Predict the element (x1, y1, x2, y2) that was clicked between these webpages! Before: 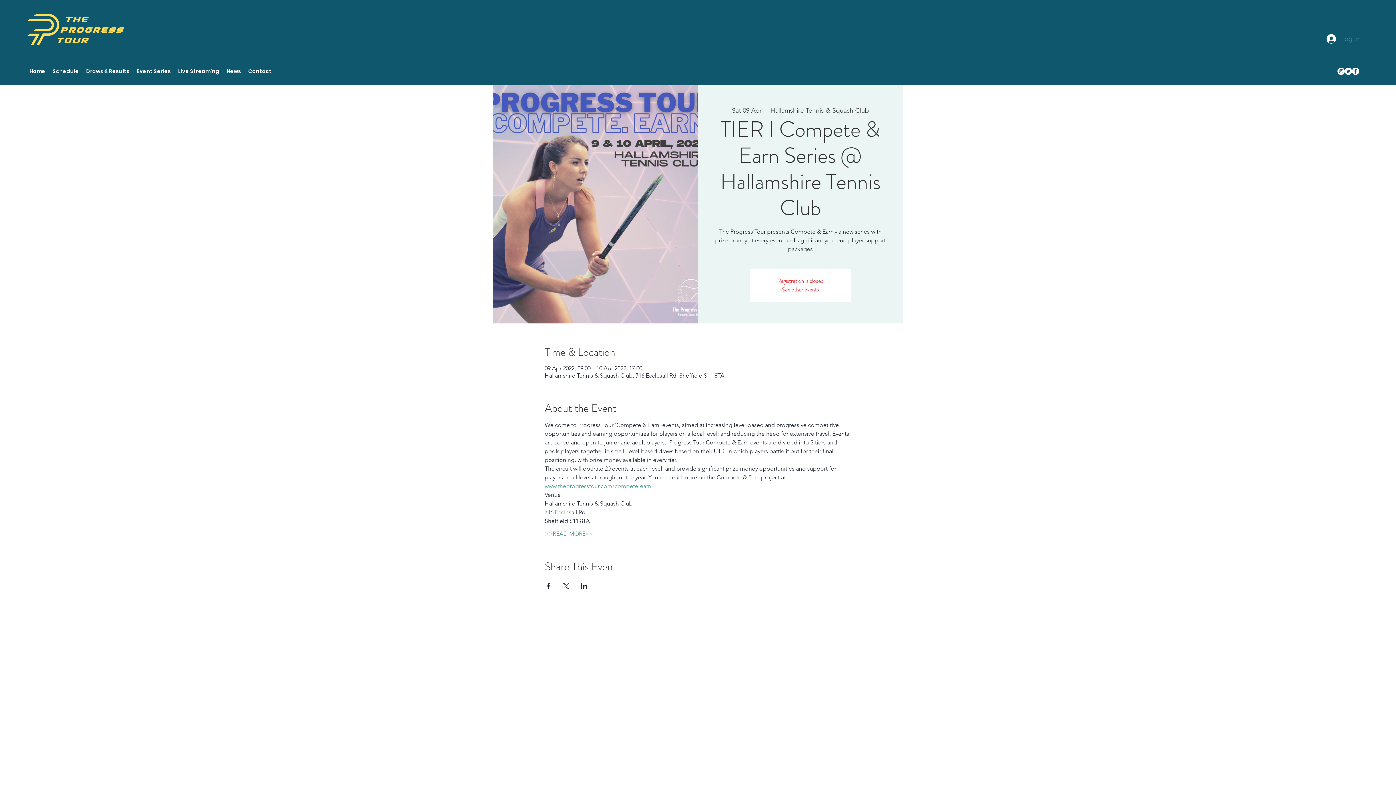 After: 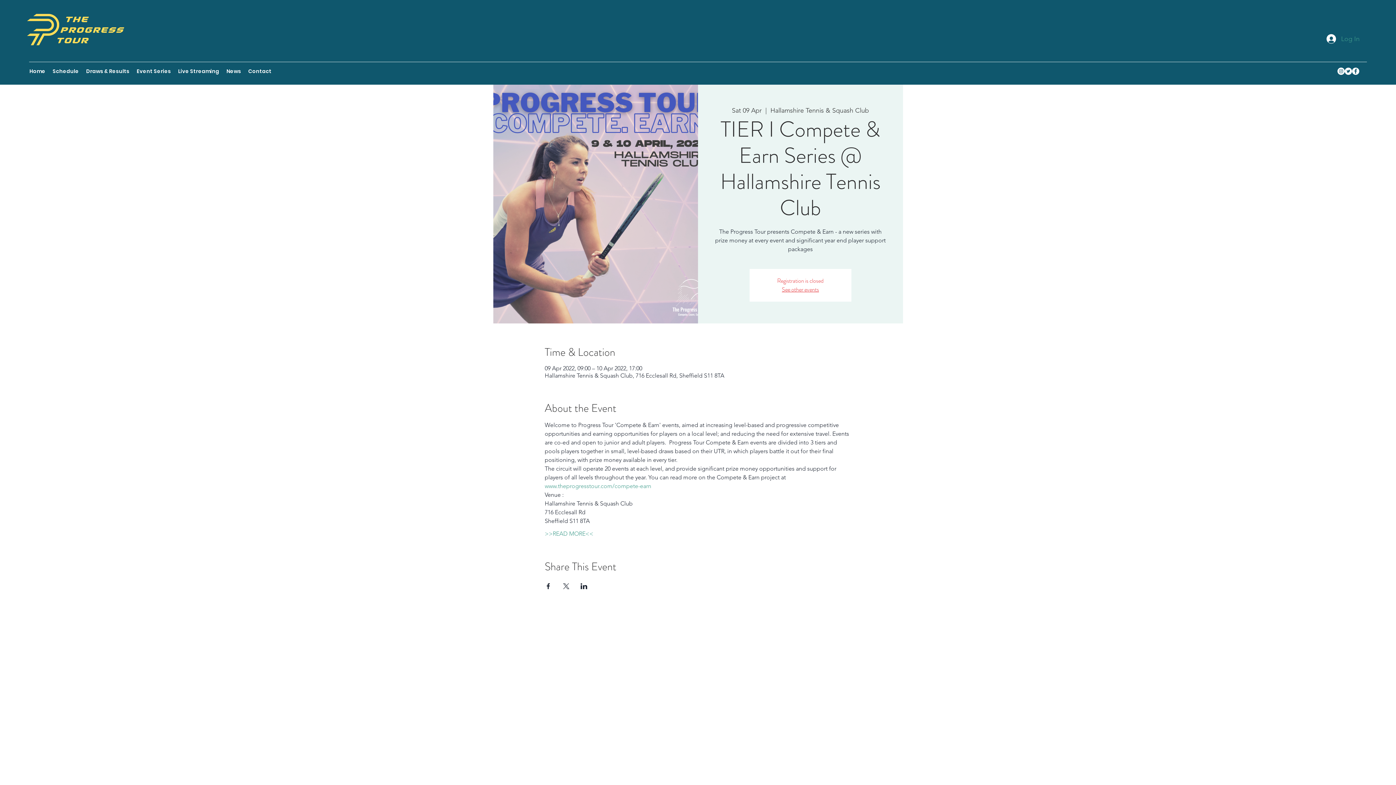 Action: bbox: (1337, 67, 1345, 74) label: Instagram